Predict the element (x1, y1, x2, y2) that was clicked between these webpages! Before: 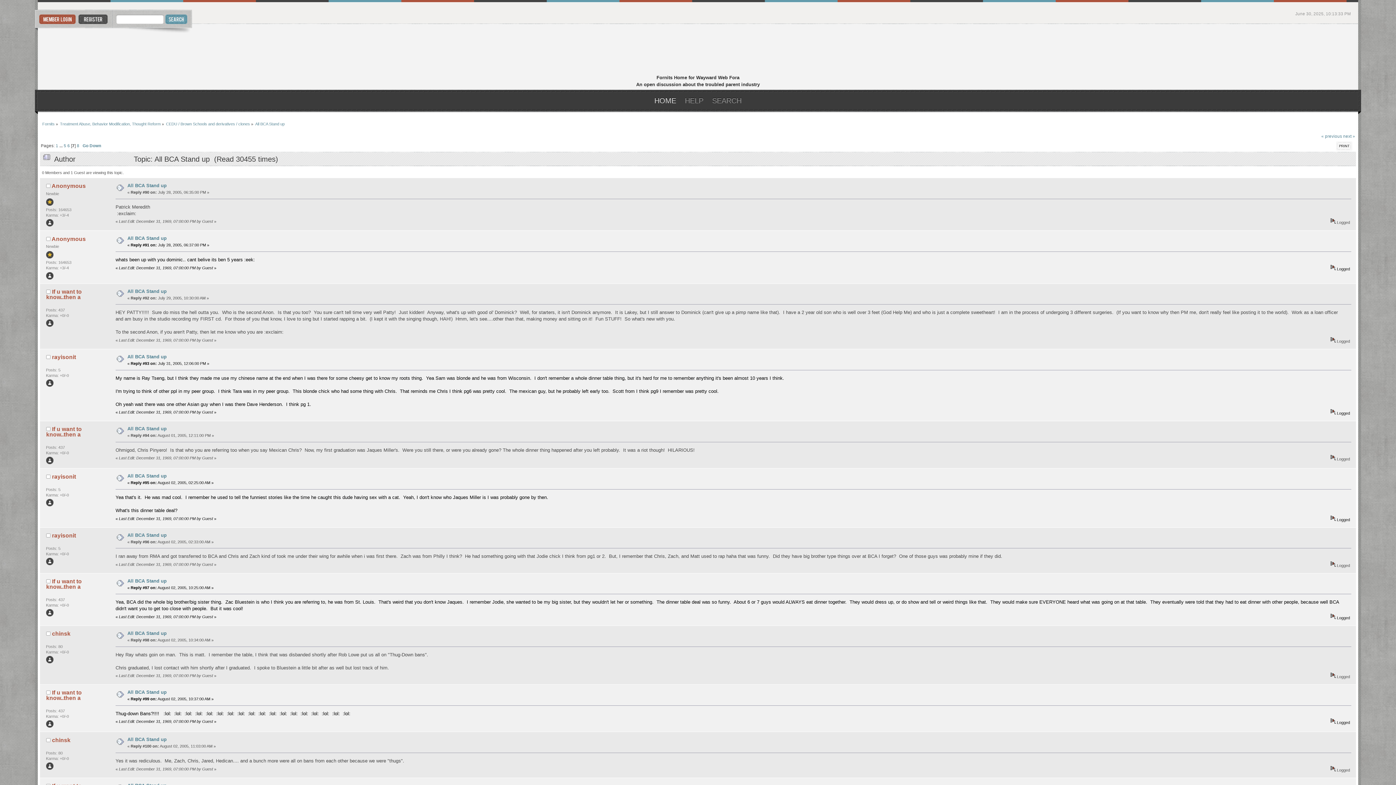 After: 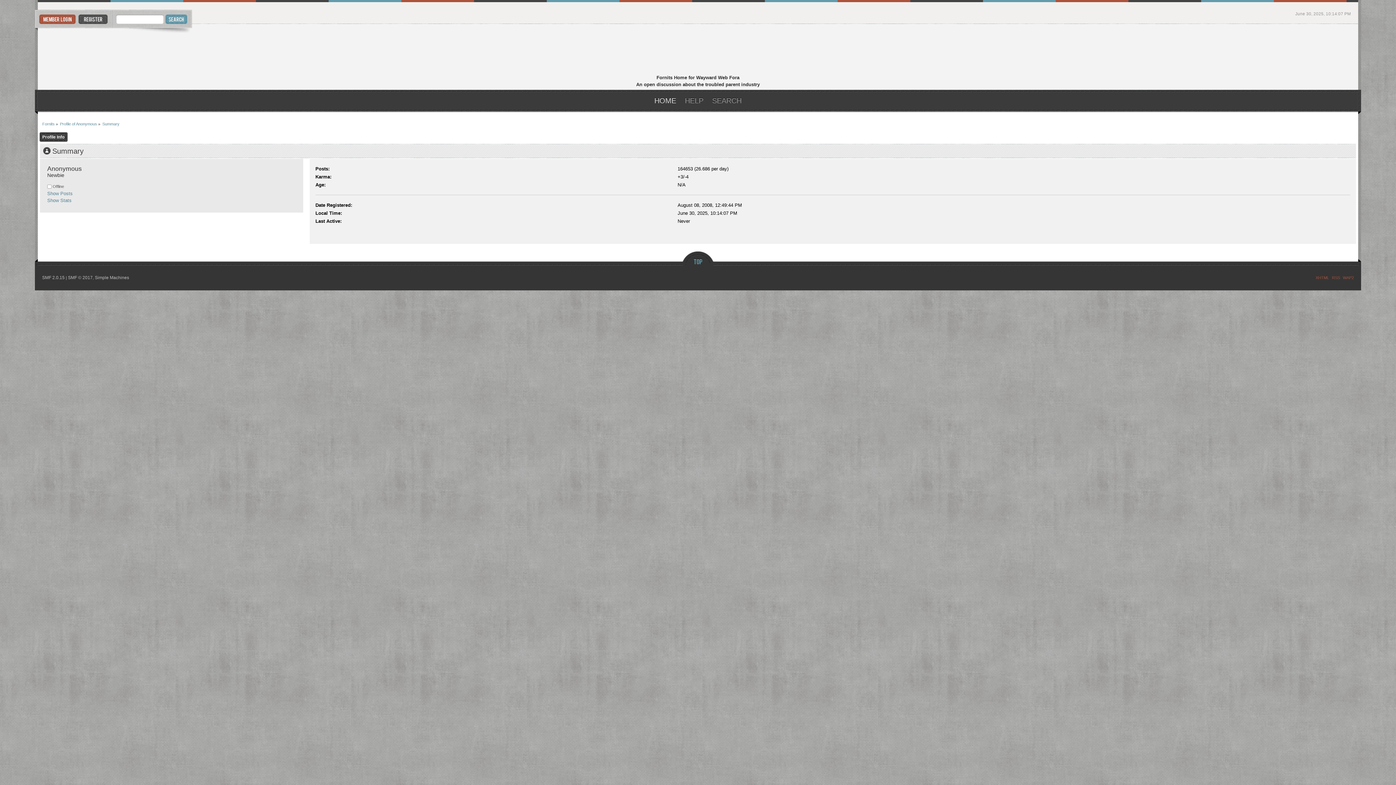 Action: label: Anonymous bbox: (51, 183, 85, 189)